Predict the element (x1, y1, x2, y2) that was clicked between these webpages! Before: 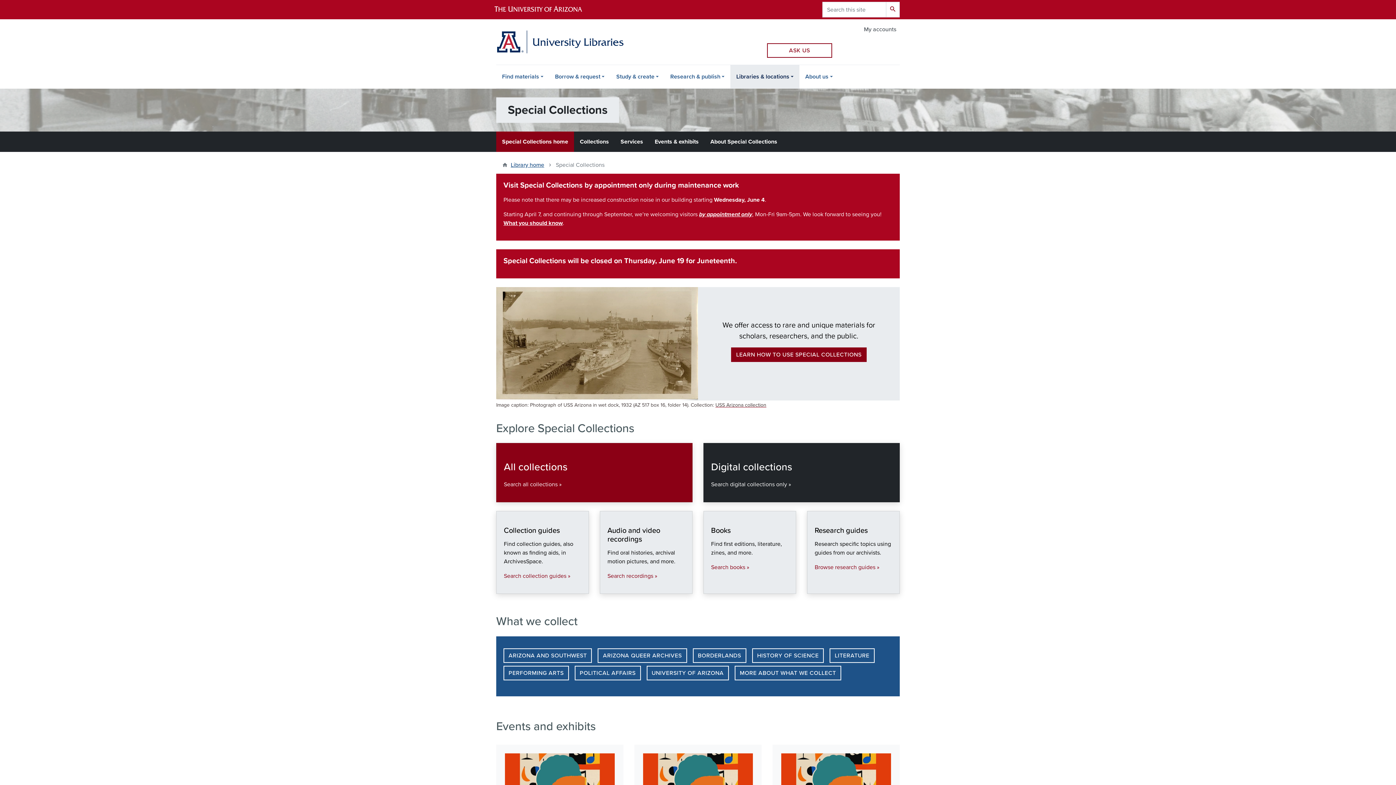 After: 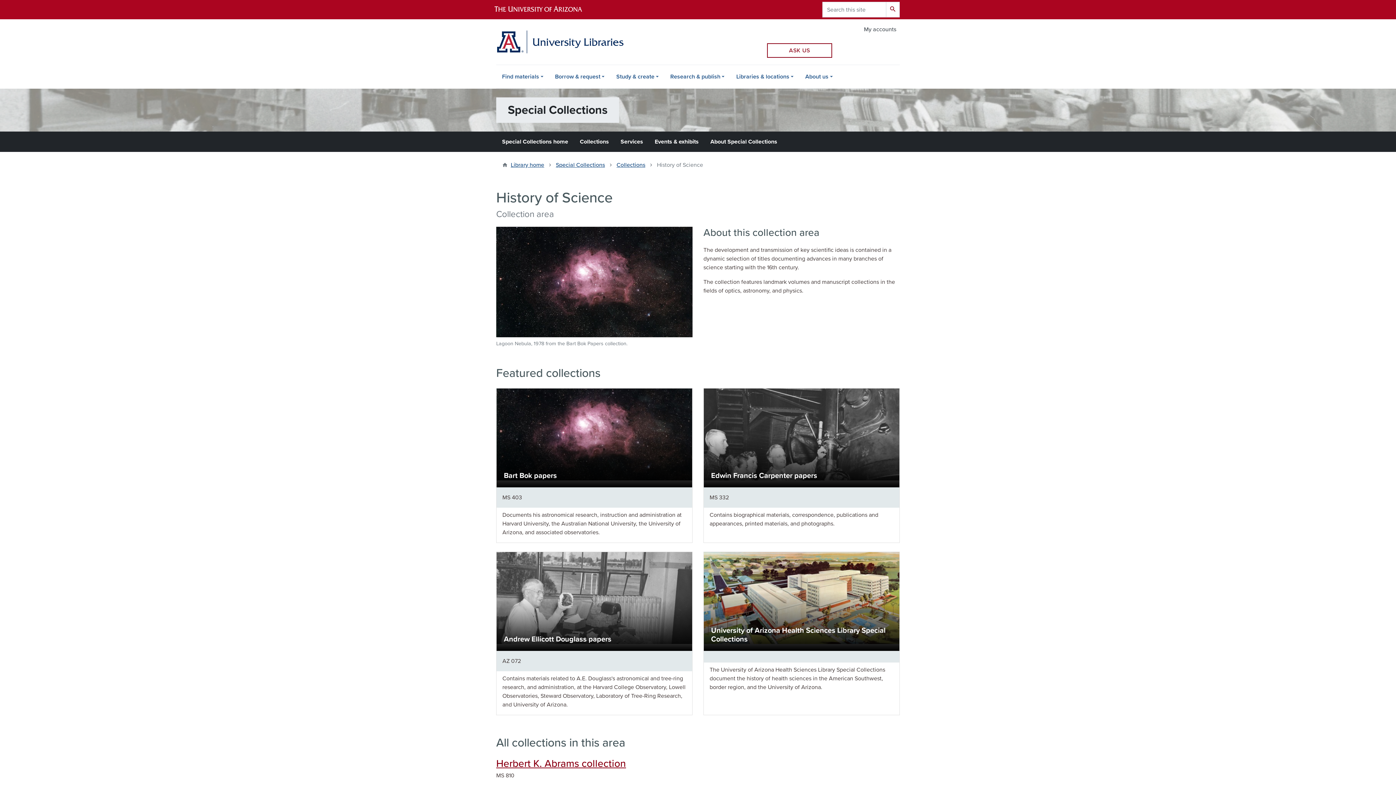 Action: bbox: (752, 648, 824, 663) label: HISTORY OF SCIENCE